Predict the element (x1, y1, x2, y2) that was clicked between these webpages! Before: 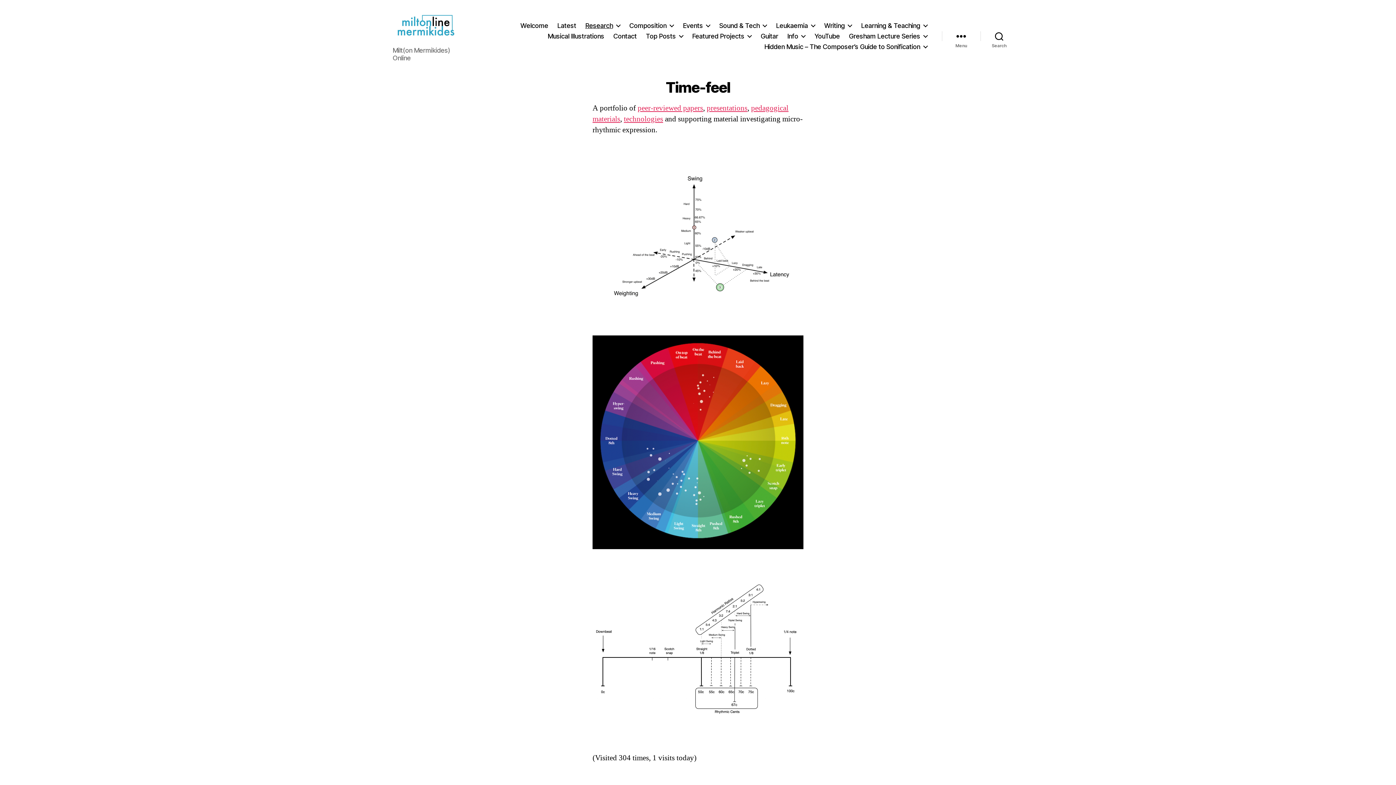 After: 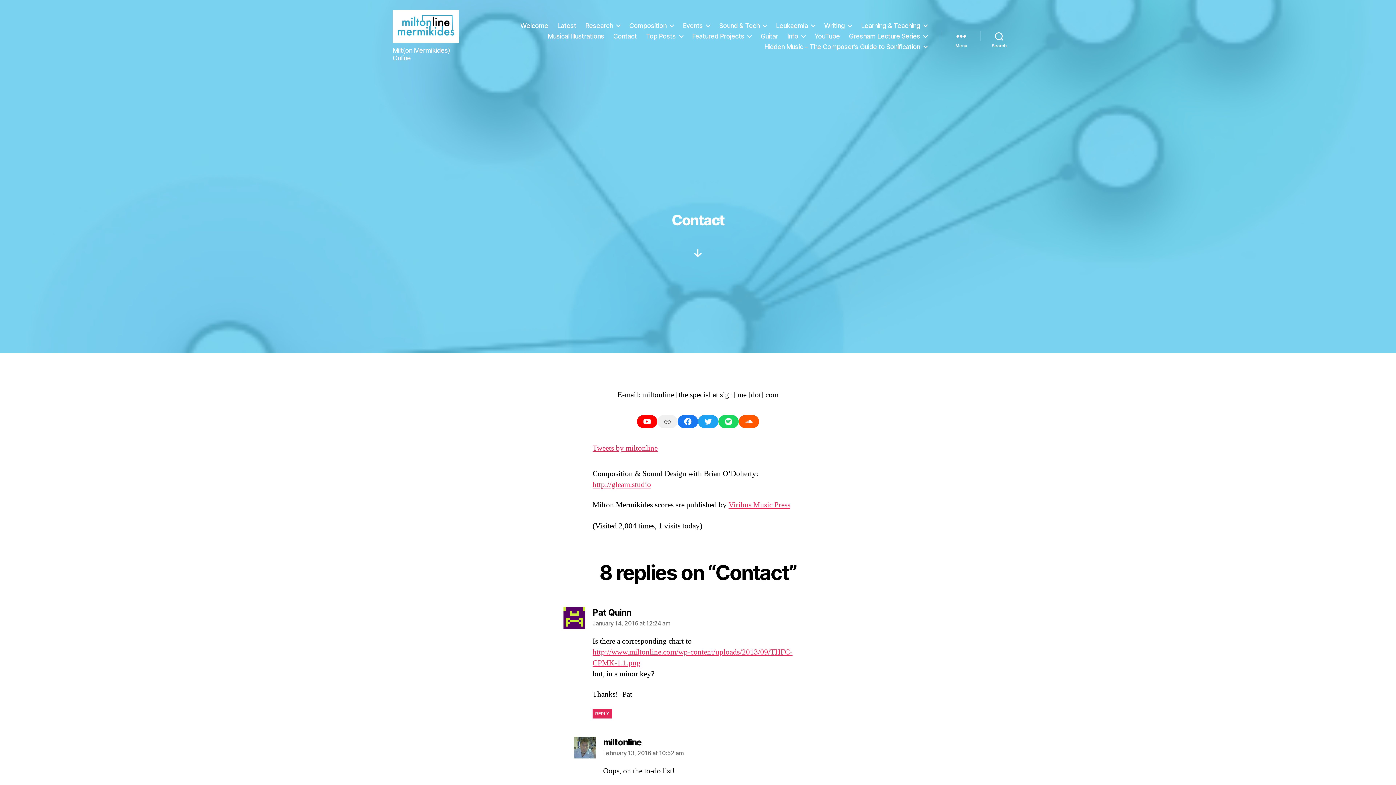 Action: bbox: (613, 32, 636, 39) label: Contact